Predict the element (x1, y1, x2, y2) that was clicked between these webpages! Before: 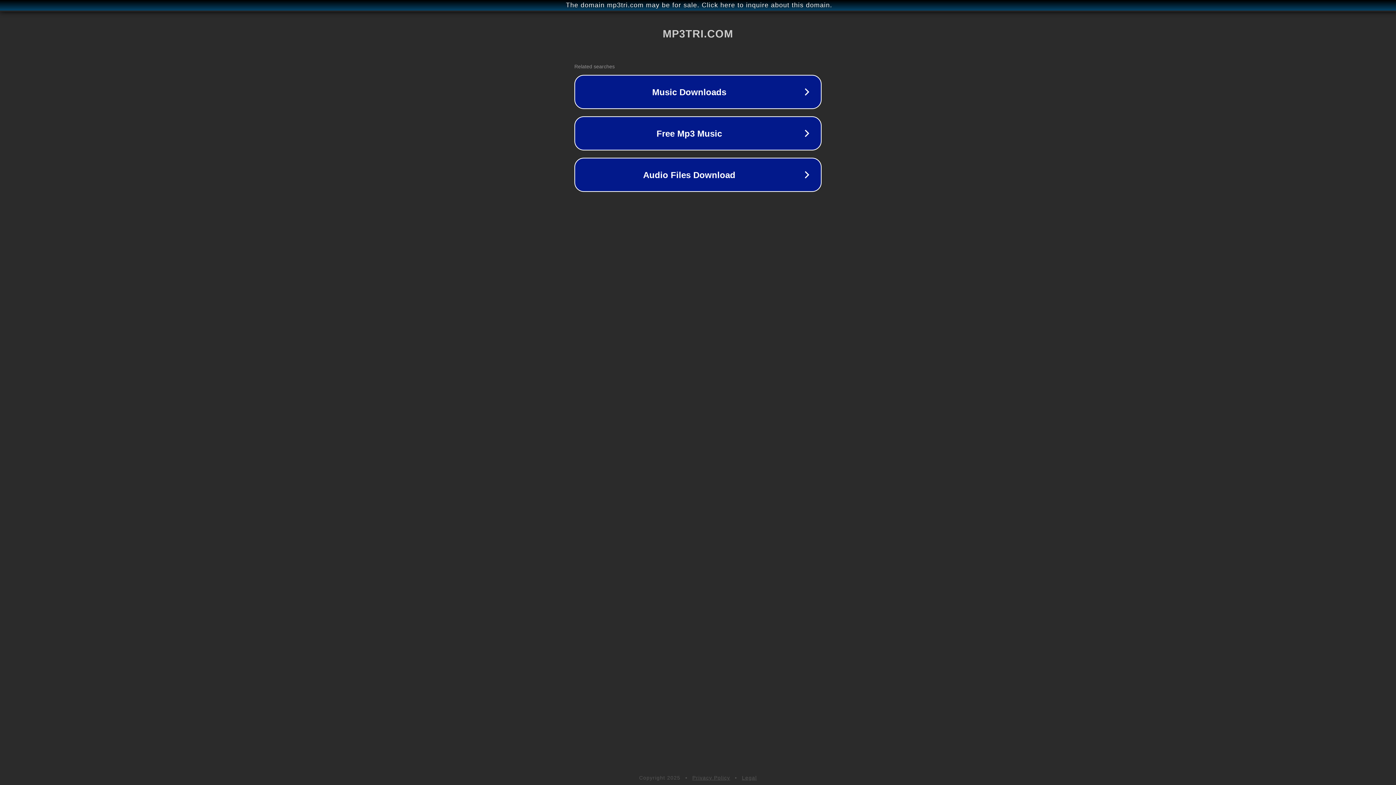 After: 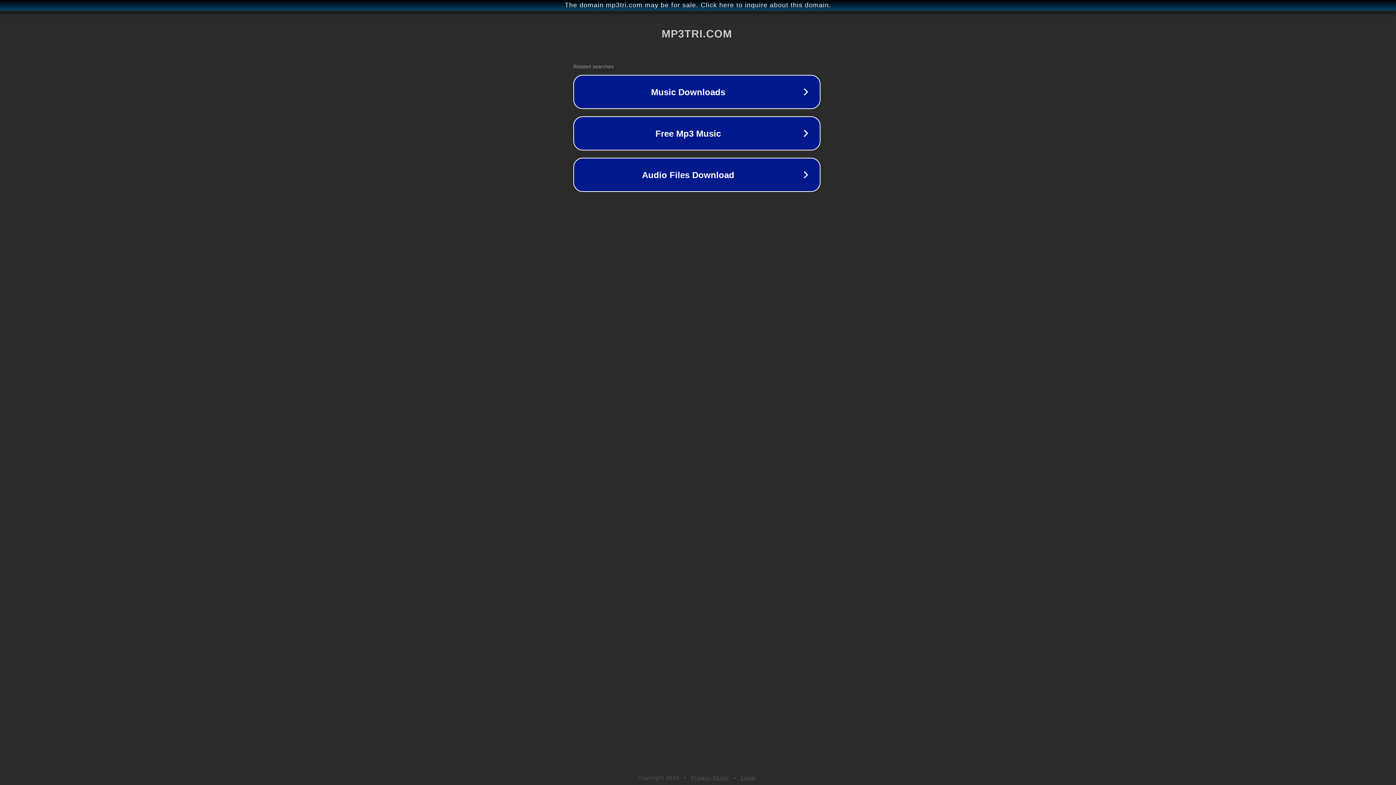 Action: label: The domain mp3tri.com may be for sale. Click here to inquire about this domain. bbox: (1, 1, 1397, 9)